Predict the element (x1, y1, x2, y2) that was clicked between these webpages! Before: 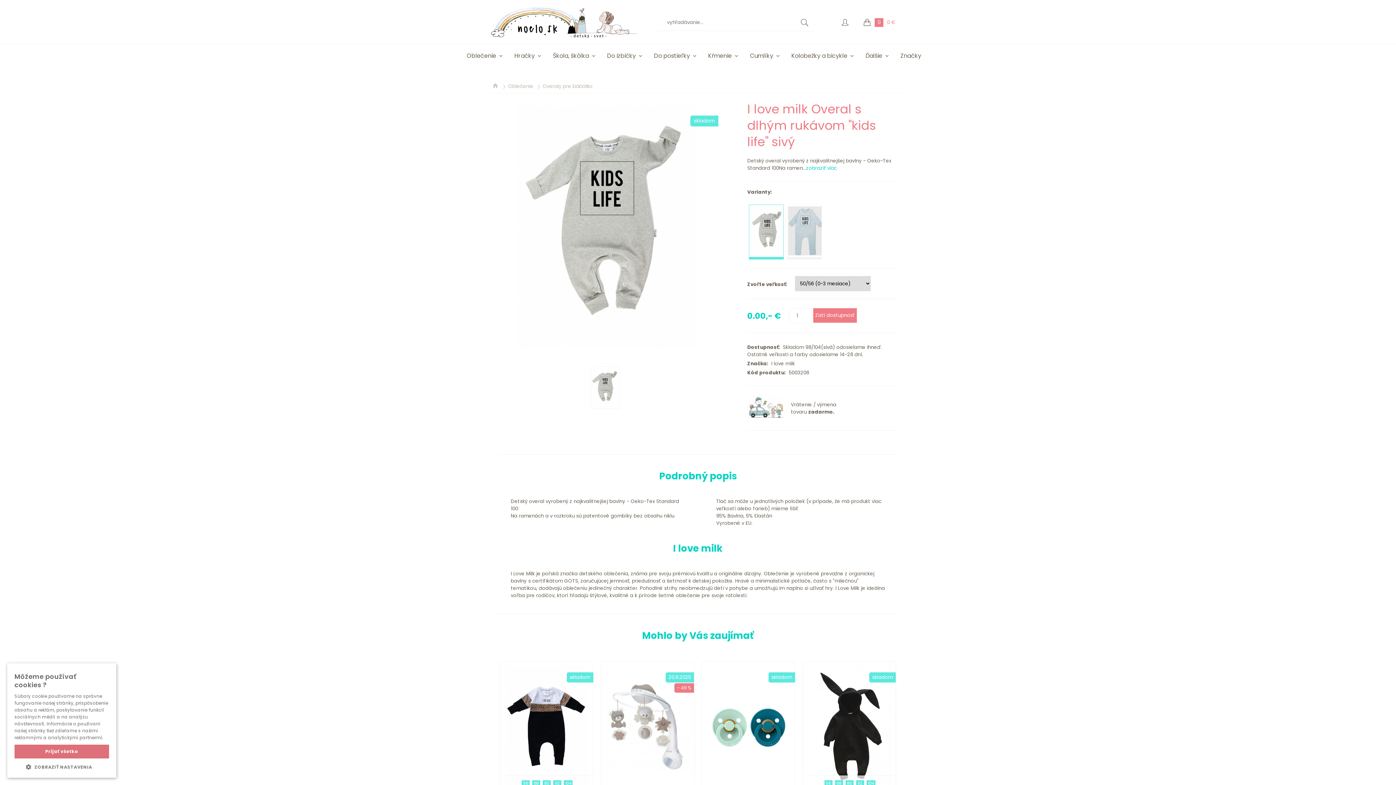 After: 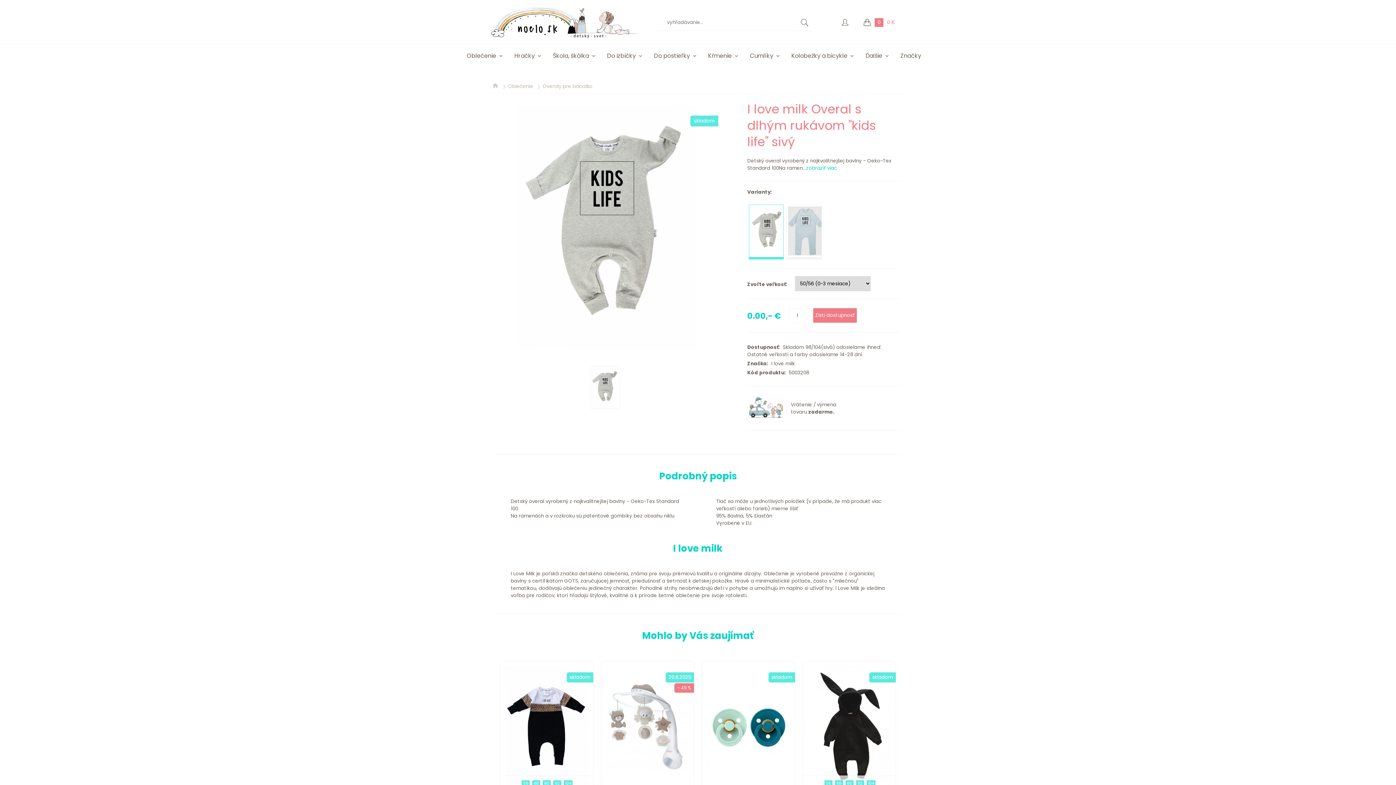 Action: bbox: (14, 745, 109, 758) label: Prijať všetko